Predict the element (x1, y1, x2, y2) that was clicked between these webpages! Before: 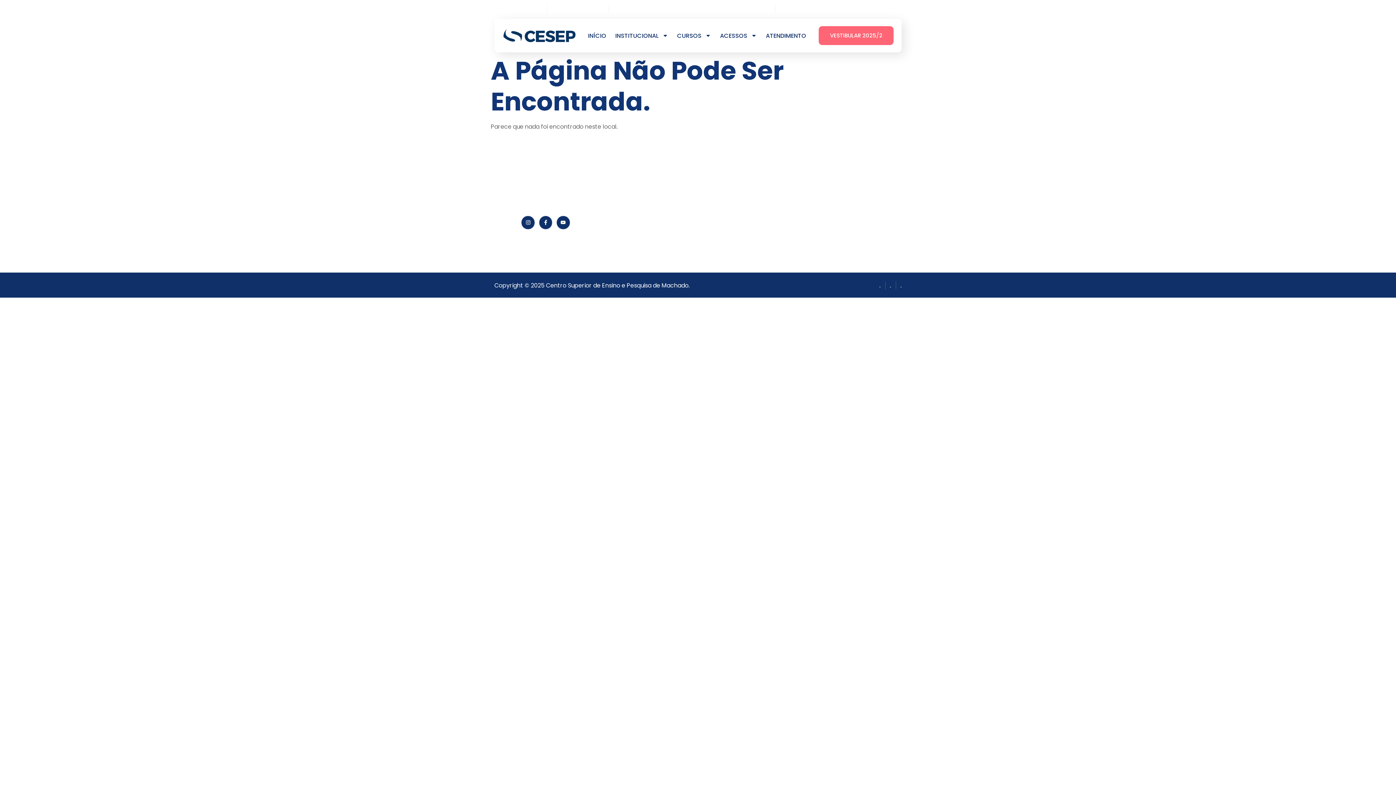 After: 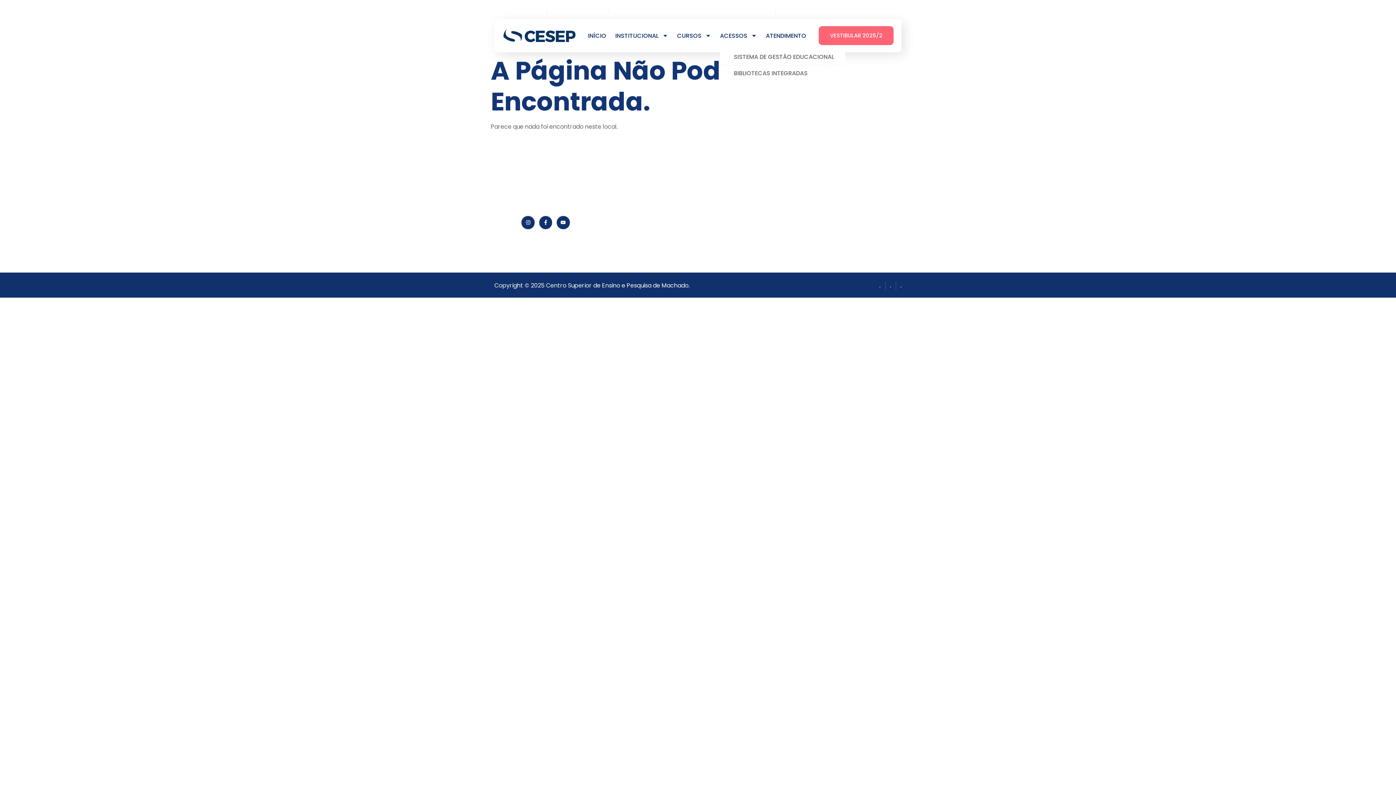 Action: label: ACESSOS bbox: (720, 32, 756, 39)